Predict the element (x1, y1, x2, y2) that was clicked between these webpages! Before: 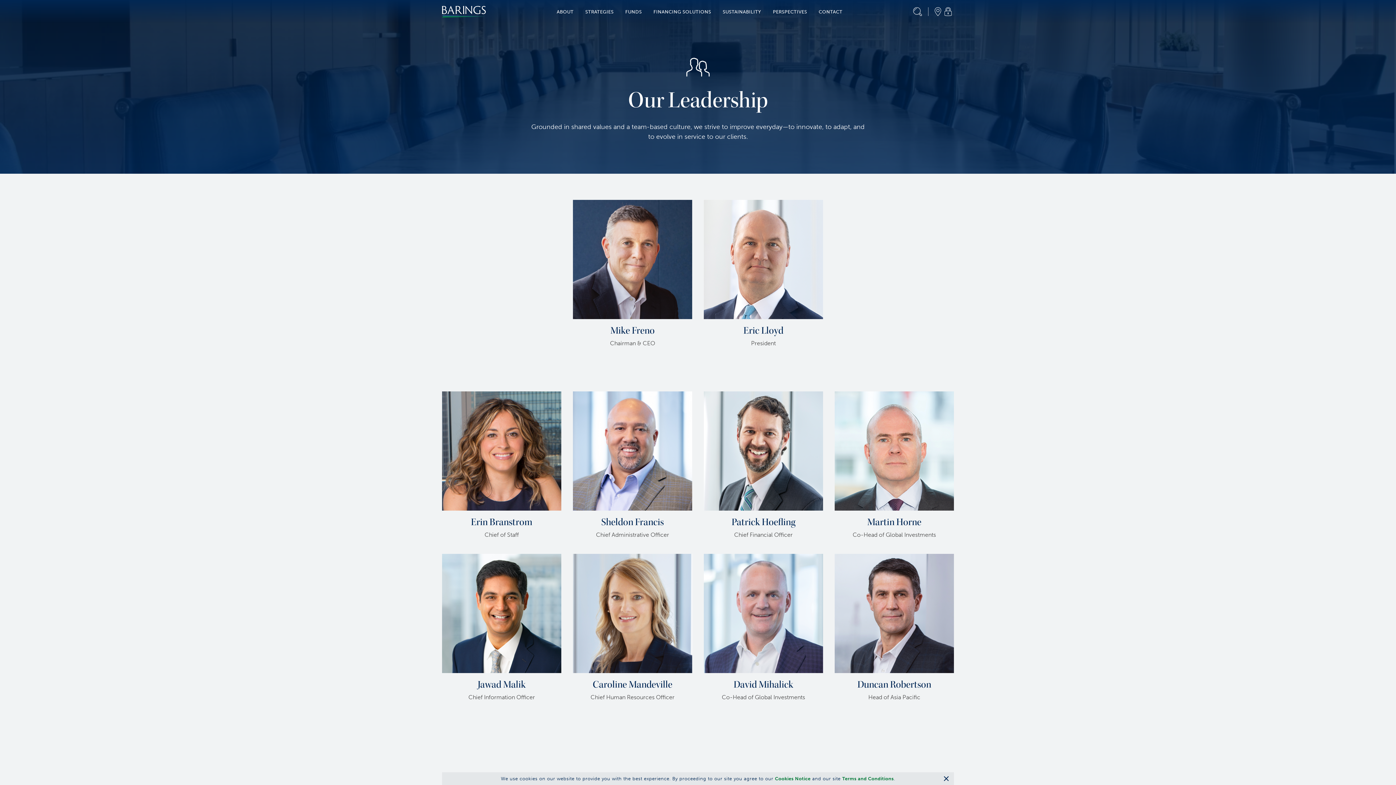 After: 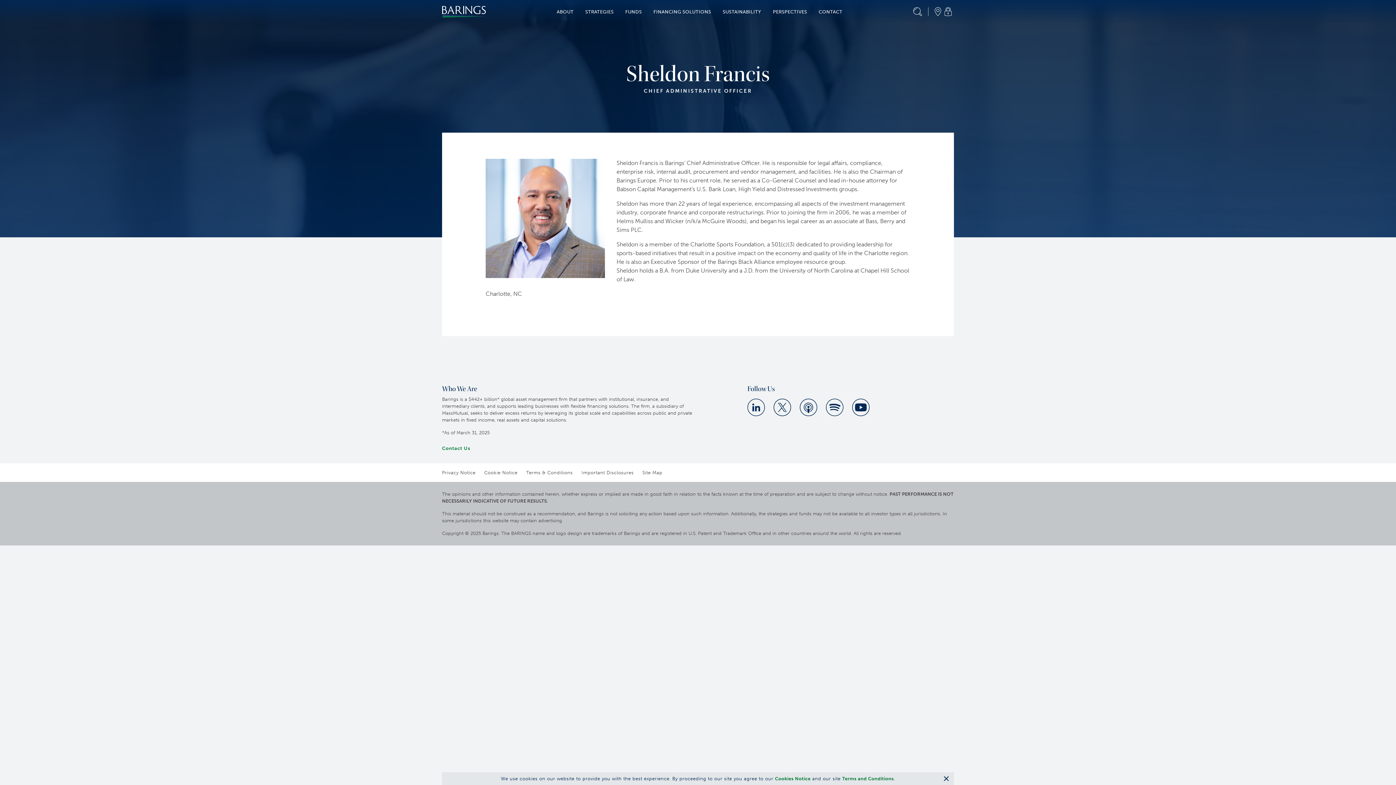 Action: bbox: (573, 447, 692, 454)